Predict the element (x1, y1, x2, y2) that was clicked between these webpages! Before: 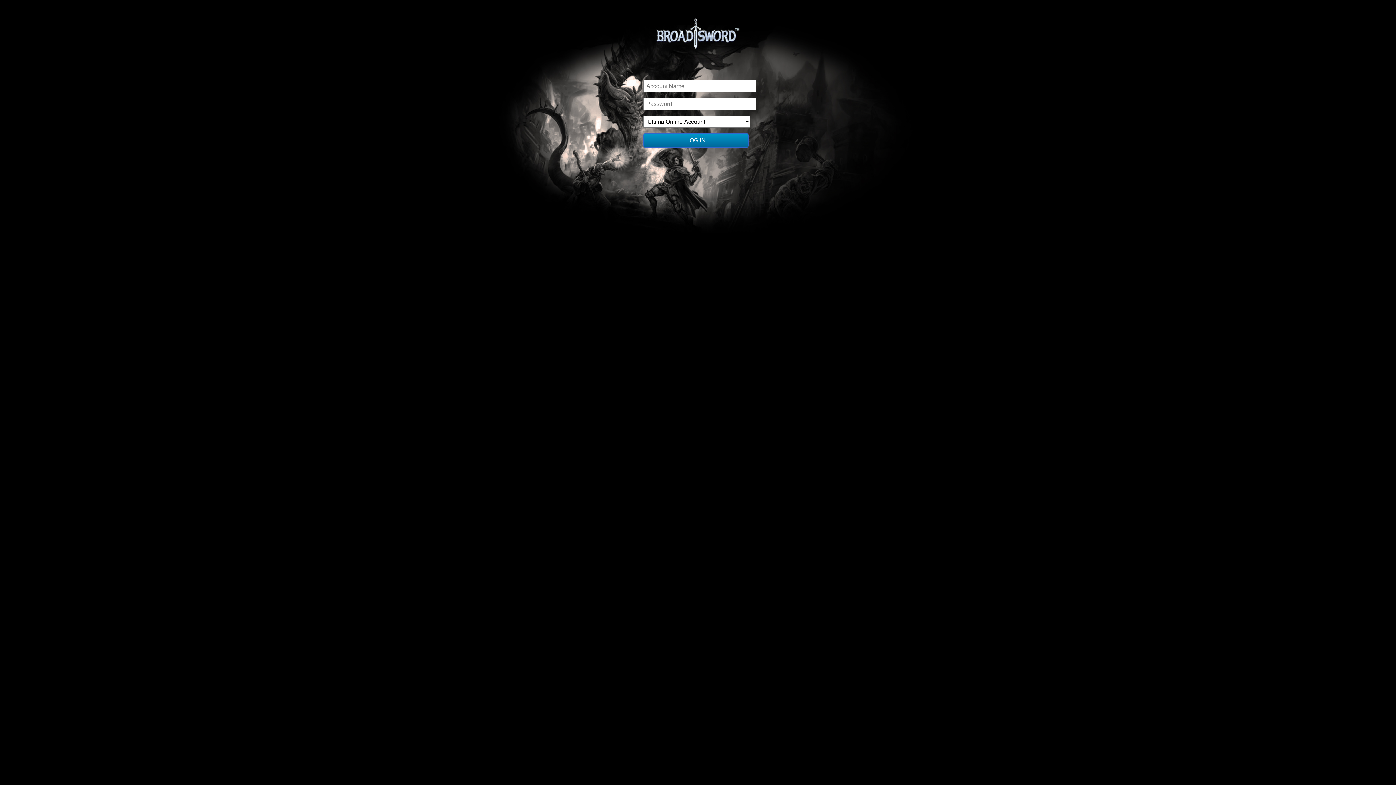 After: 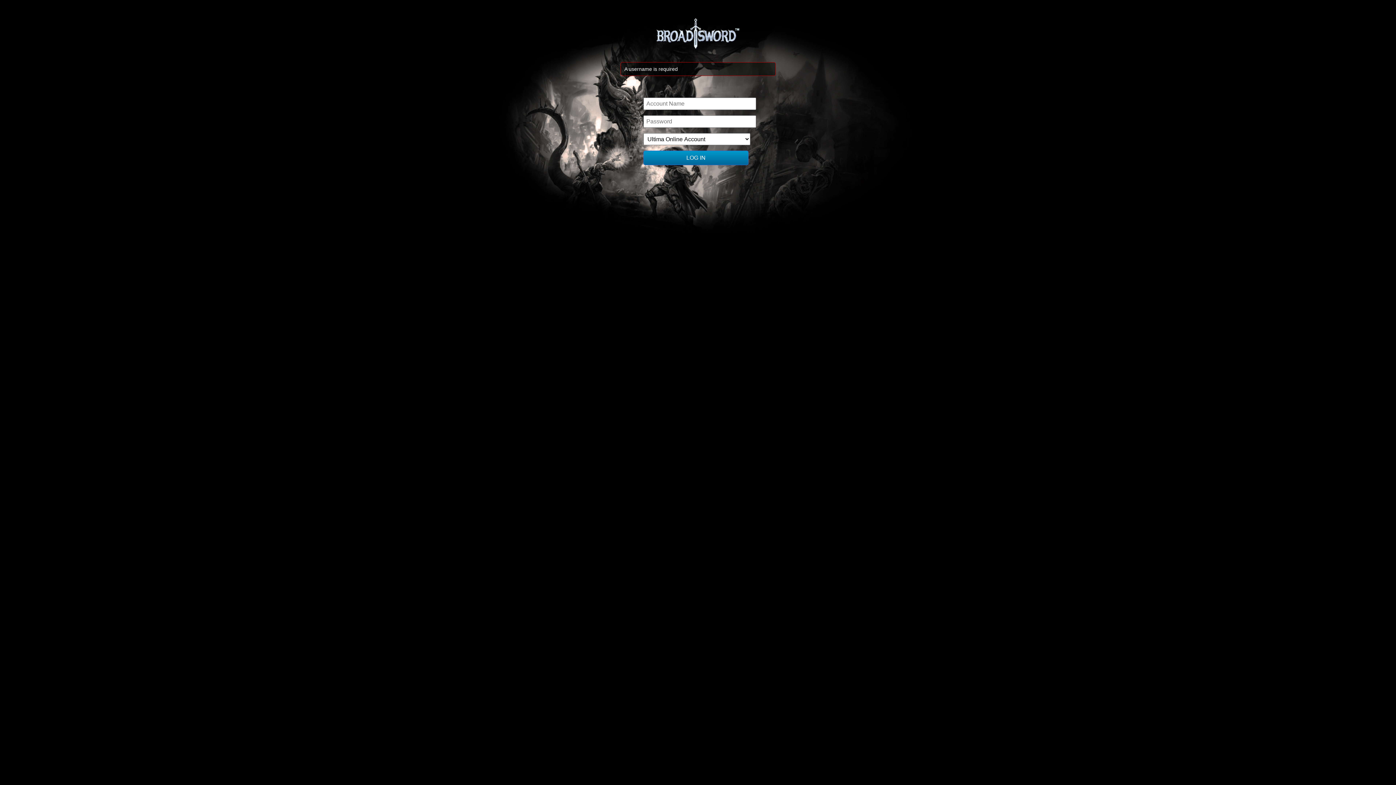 Action: label: LOG IN bbox: (643, 133, 748, 147)